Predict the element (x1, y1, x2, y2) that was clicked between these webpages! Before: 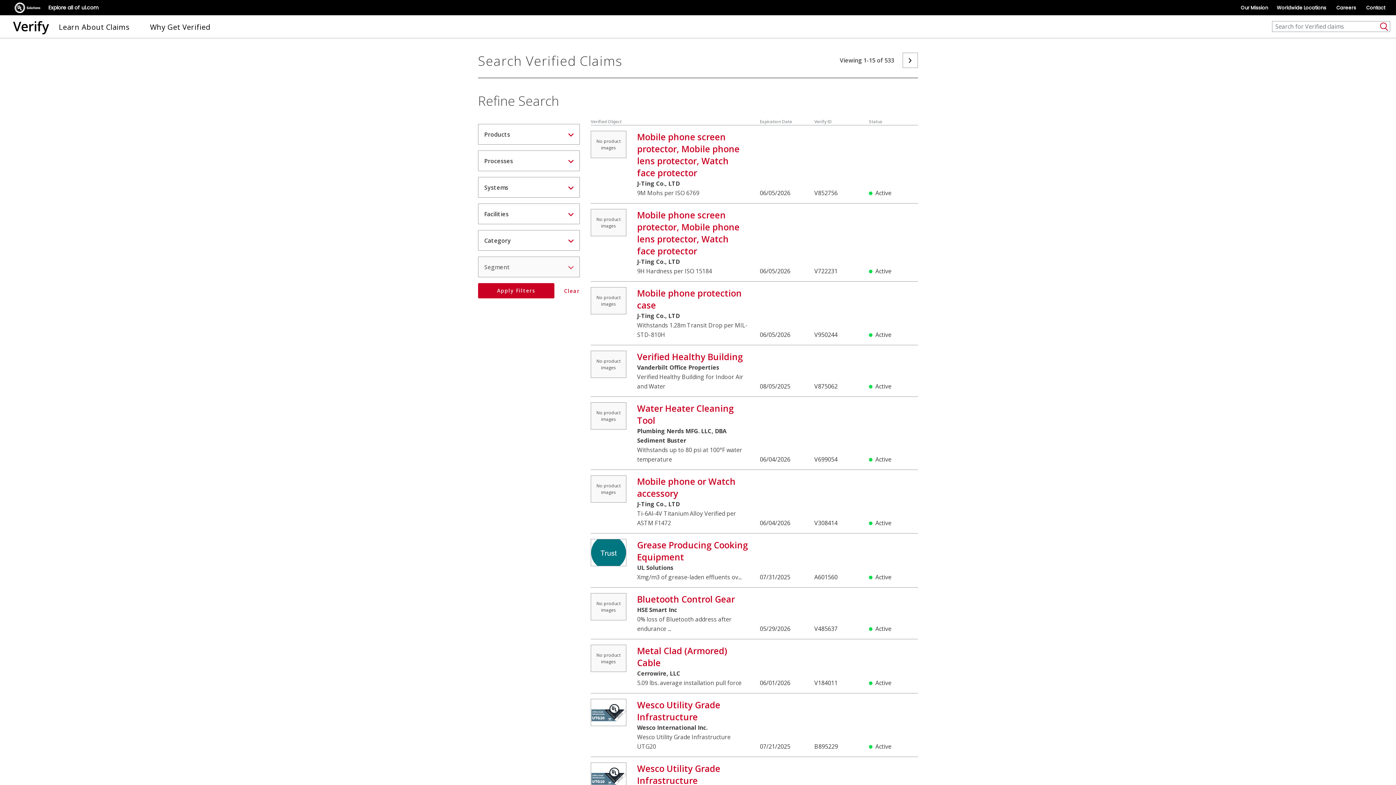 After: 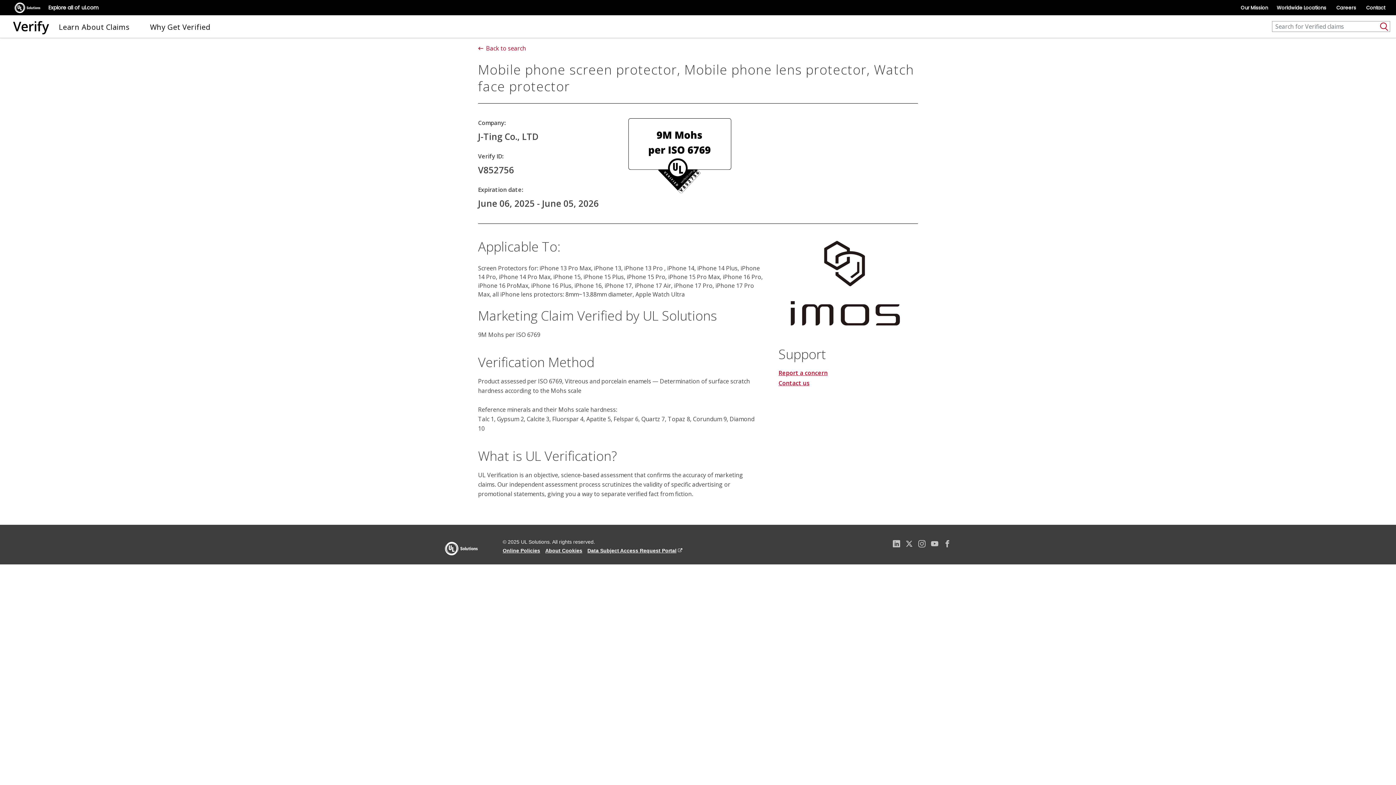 Action: bbox: (637, 130, 739, 178) label: Mobile phone screen protector, Mobile phone lens protector, Watch face protector